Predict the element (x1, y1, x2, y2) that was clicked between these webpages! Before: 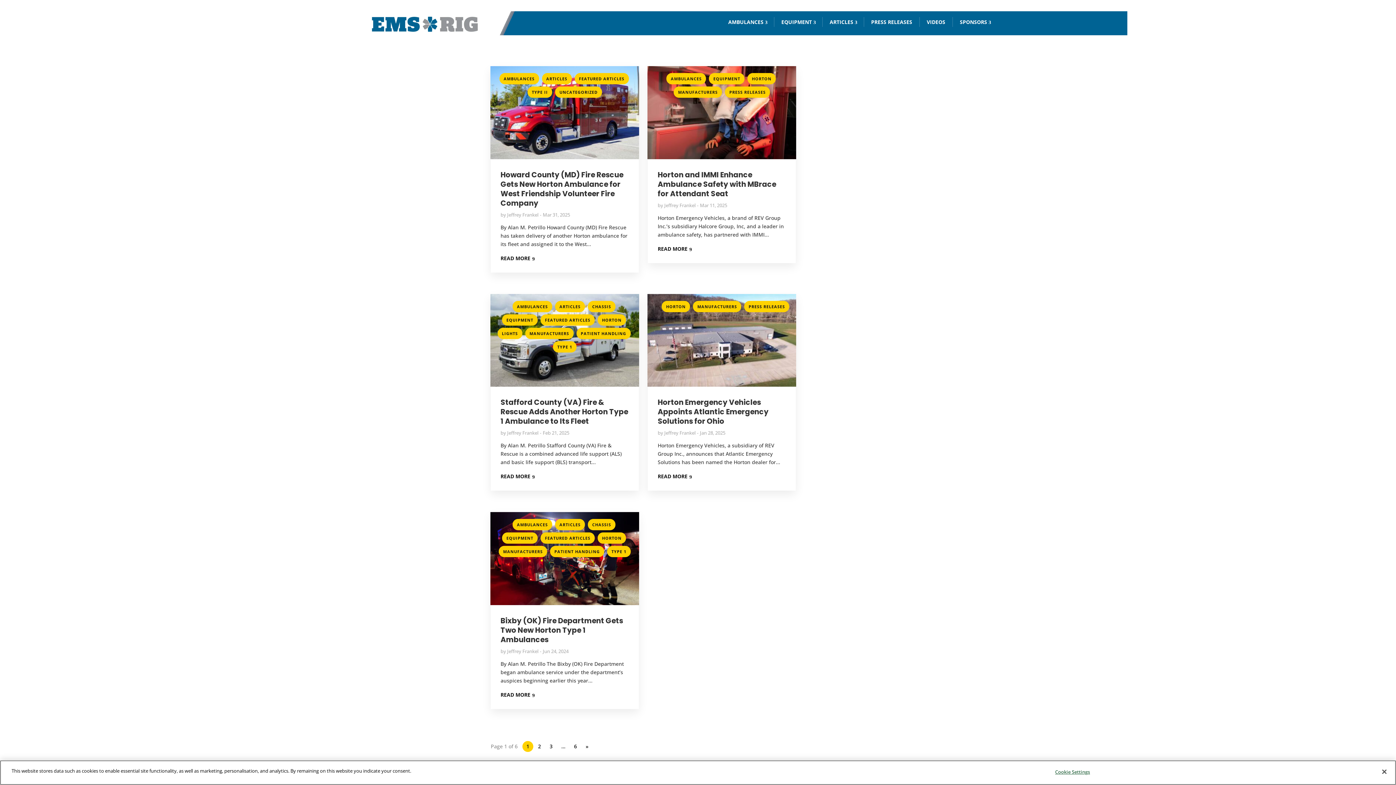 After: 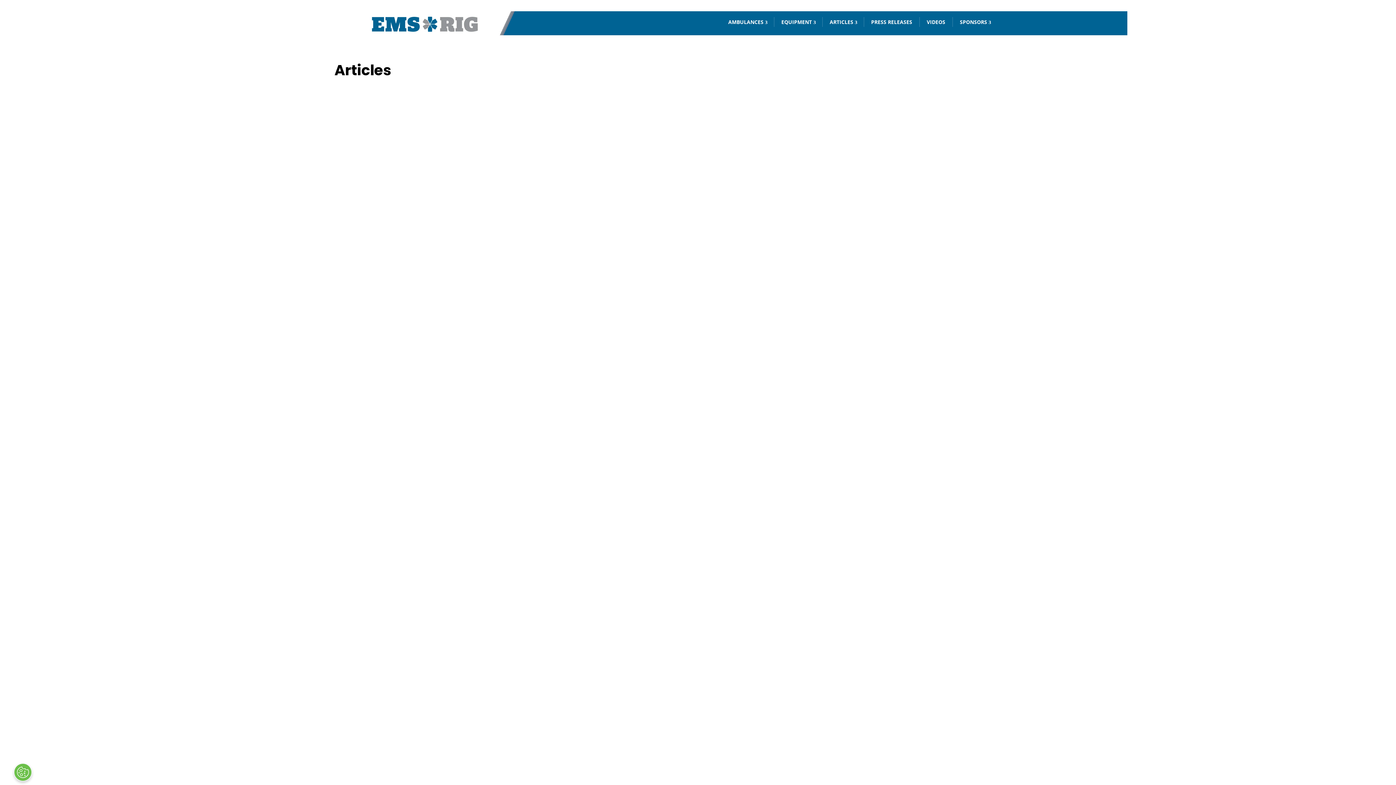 Action: label: ARTICLES bbox: (542, 73, 571, 84)